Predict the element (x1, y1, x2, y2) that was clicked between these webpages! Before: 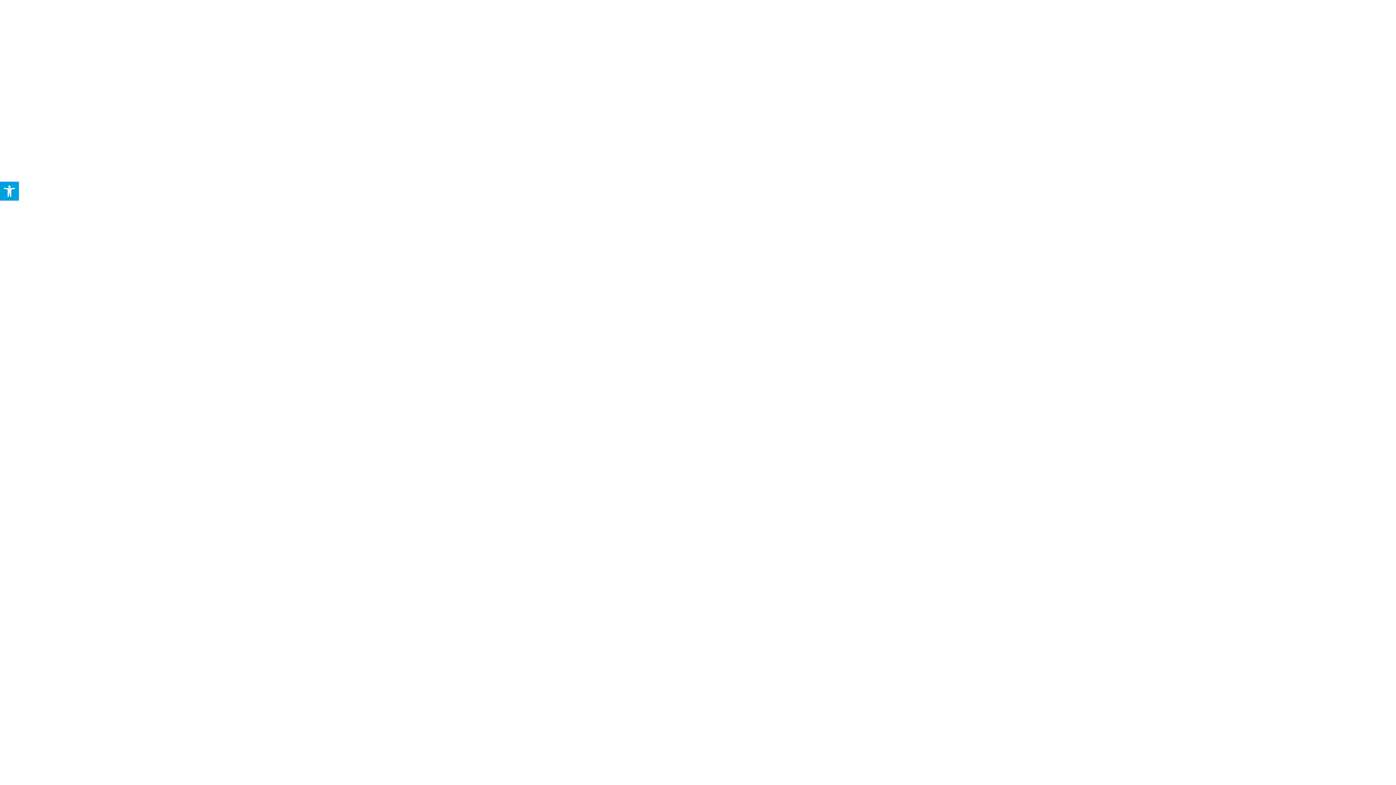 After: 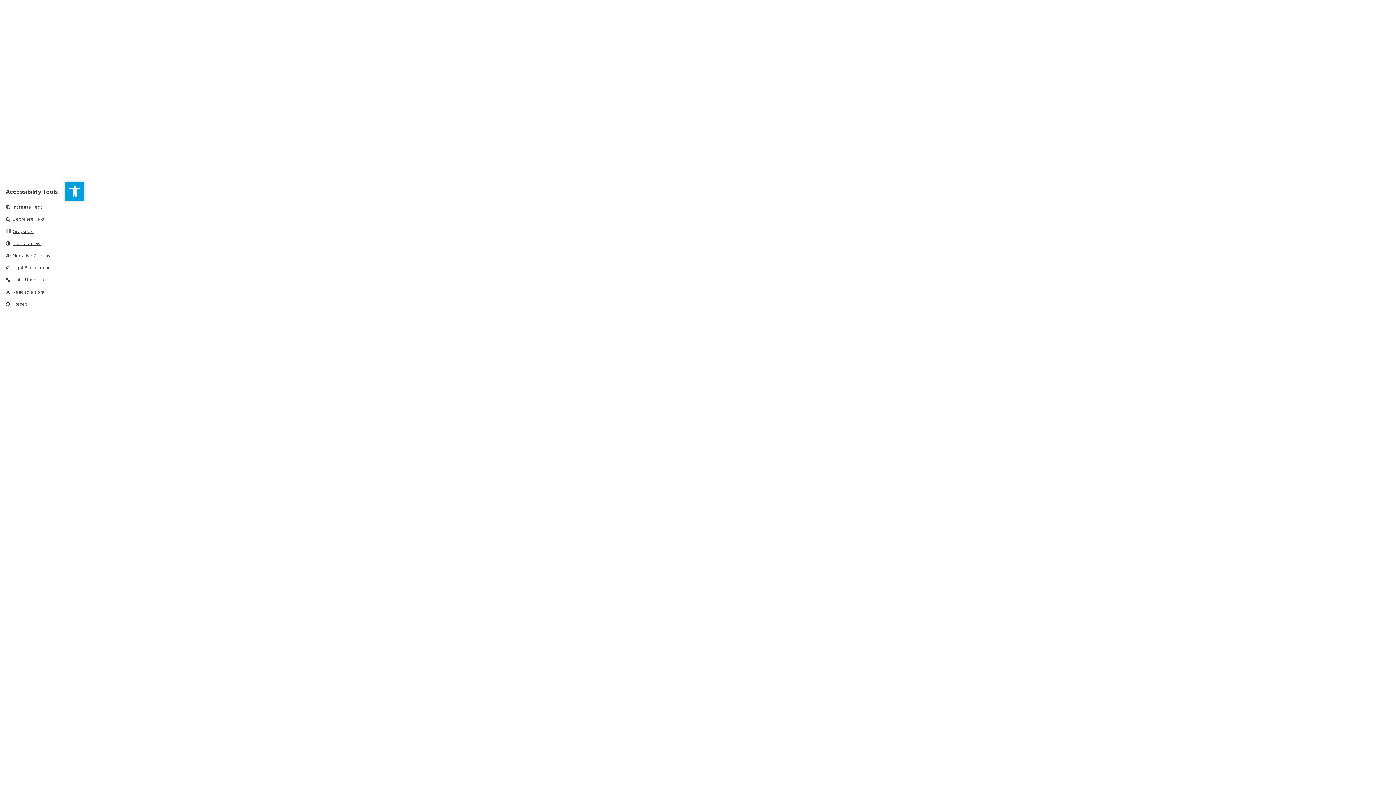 Action: label: Open toolbar bbox: (0, 181, 18, 200)